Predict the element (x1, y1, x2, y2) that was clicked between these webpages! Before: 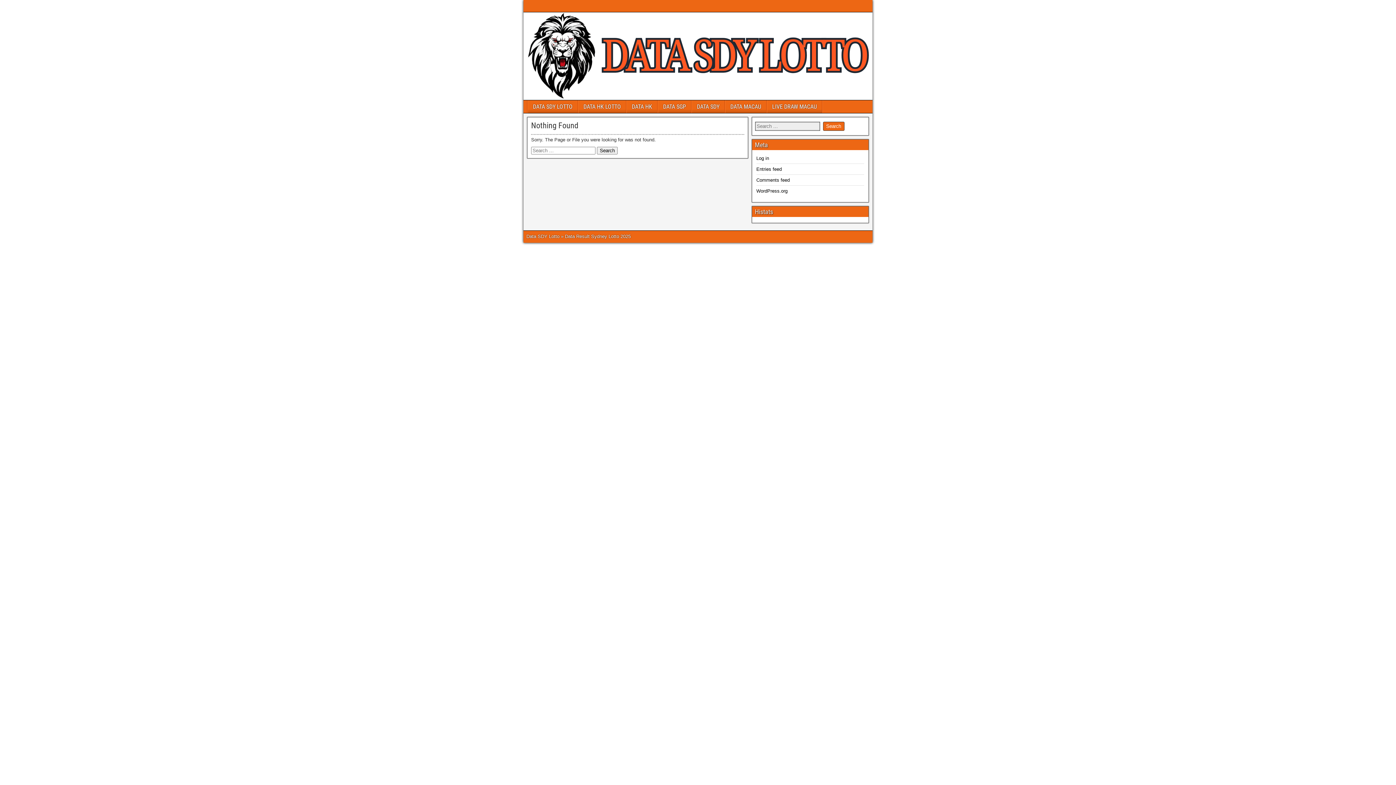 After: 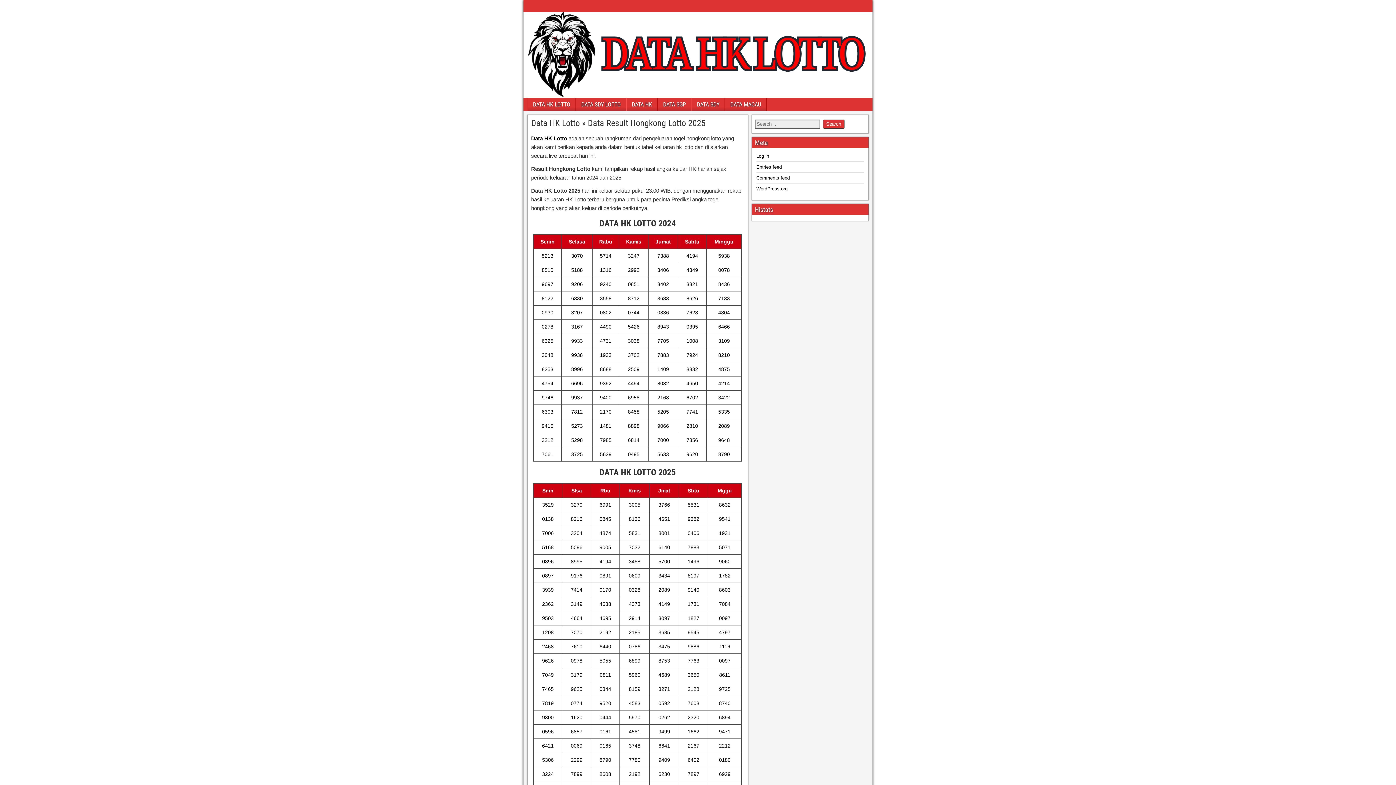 Action: label: DATA HK LOTTO bbox: (578, 100, 626, 113)